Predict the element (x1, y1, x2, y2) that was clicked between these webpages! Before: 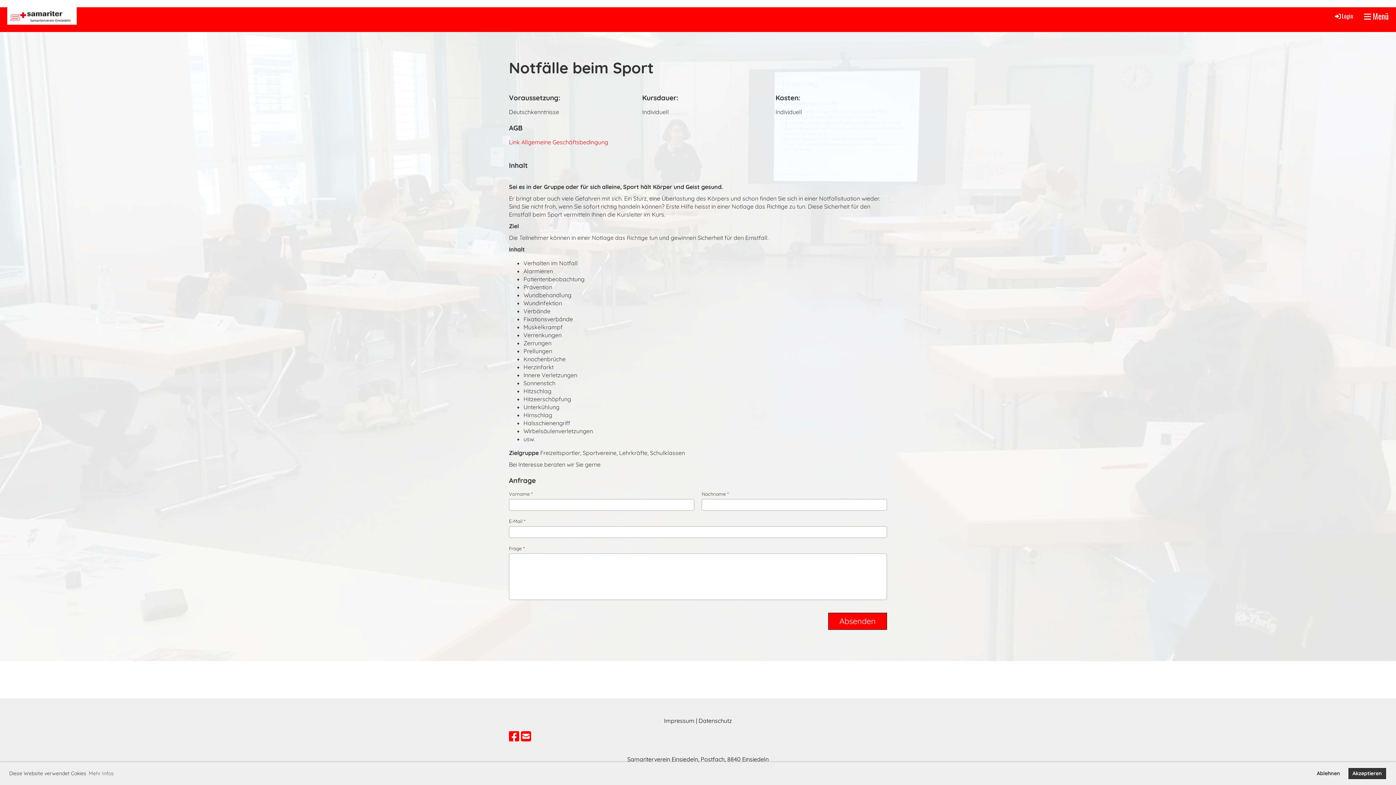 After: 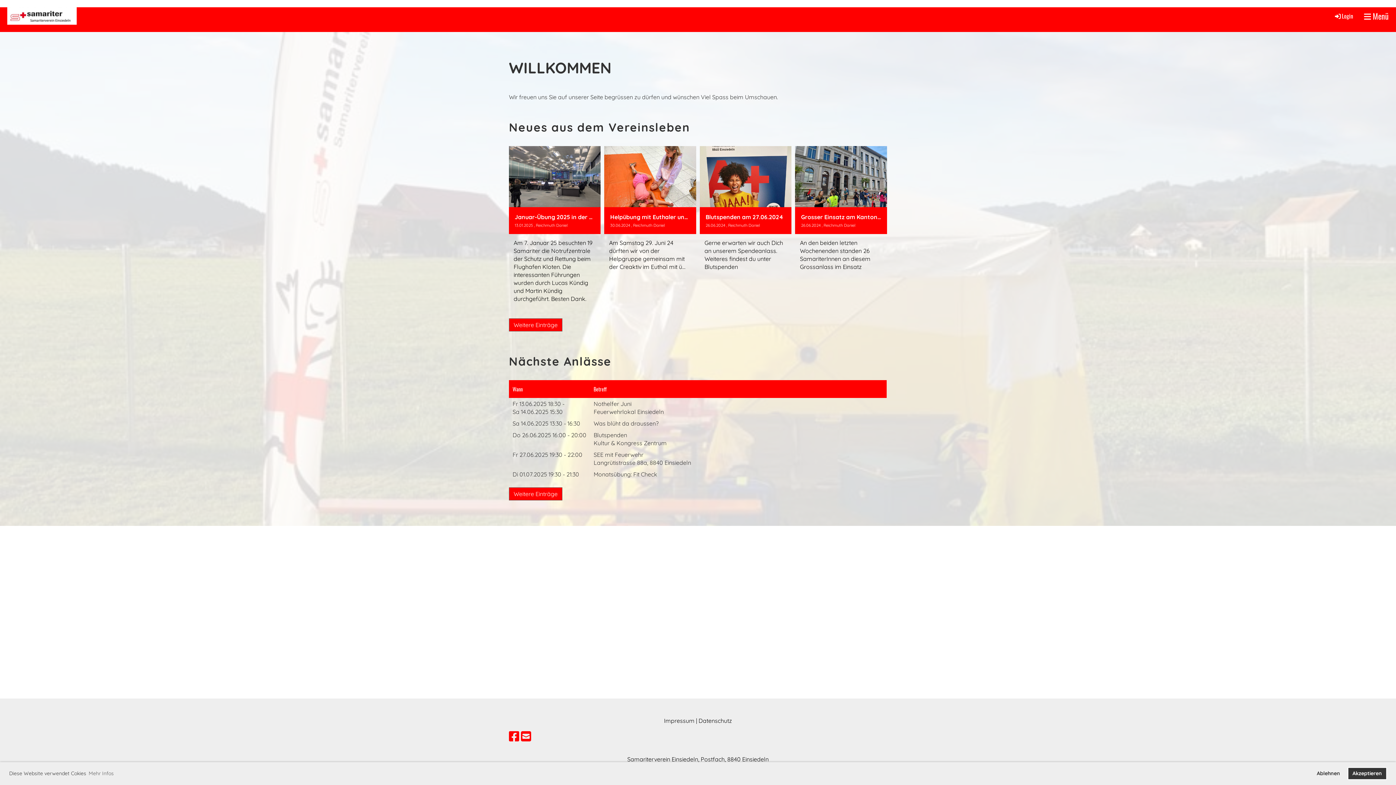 Action: bbox: (7, 7, 76, 24)